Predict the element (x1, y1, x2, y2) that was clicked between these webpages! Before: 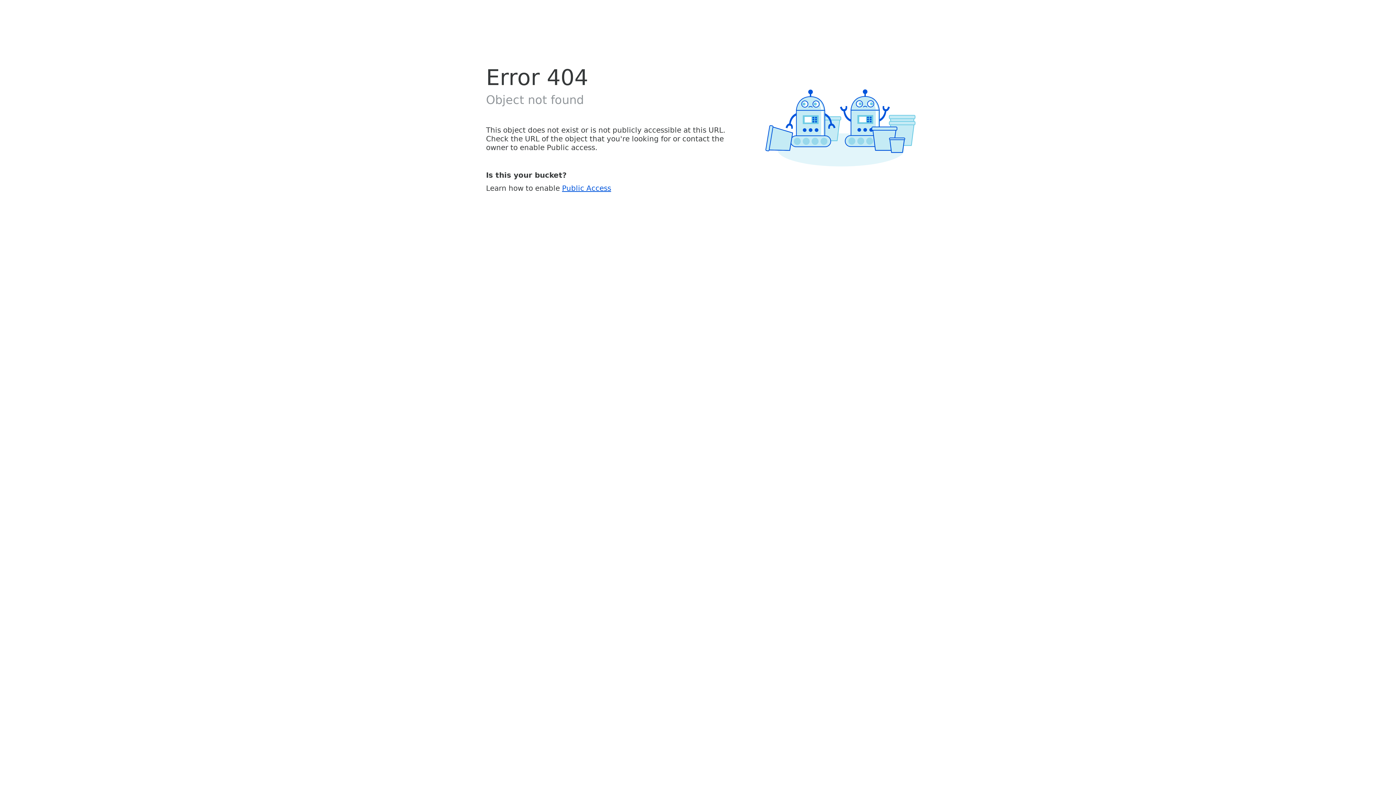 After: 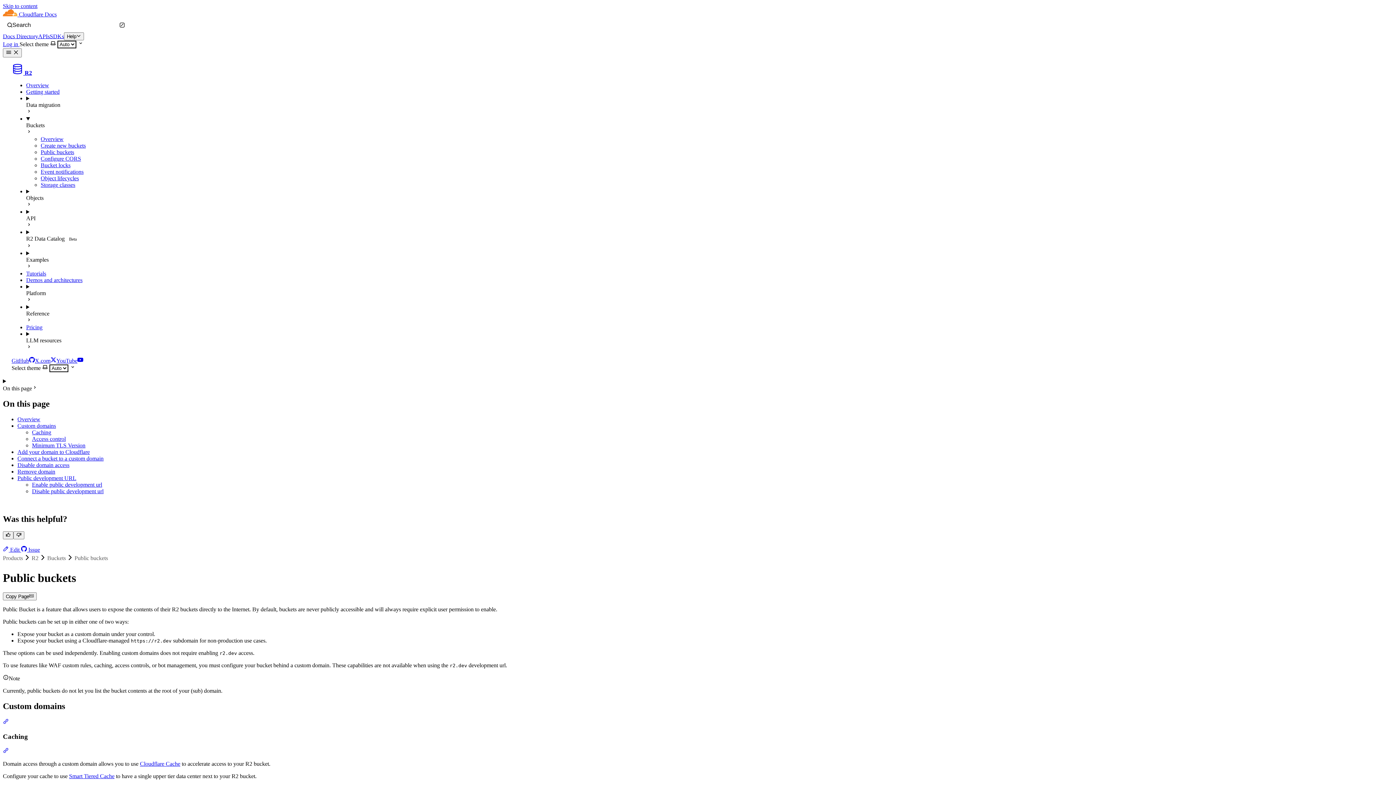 Action: bbox: (562, 183, 611, 192) label: Public Access